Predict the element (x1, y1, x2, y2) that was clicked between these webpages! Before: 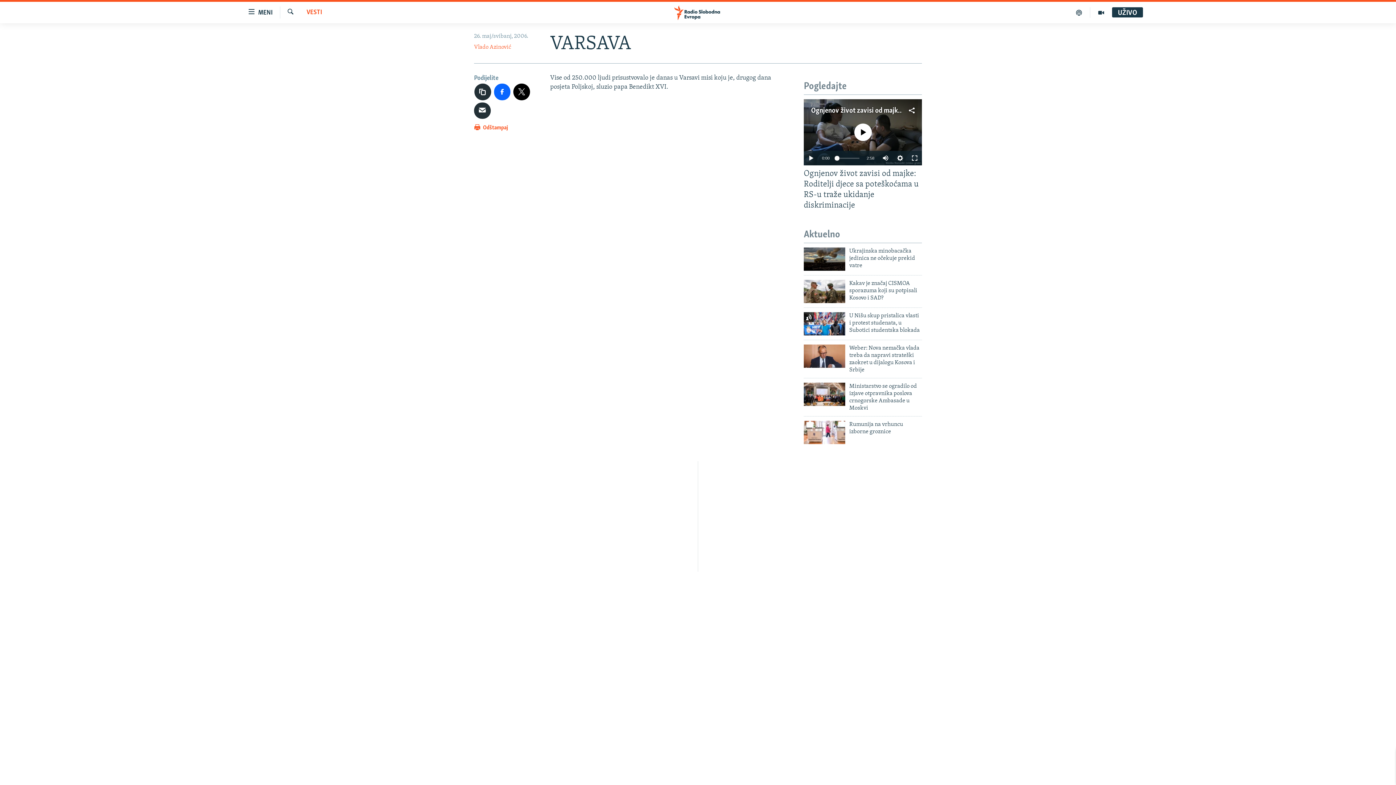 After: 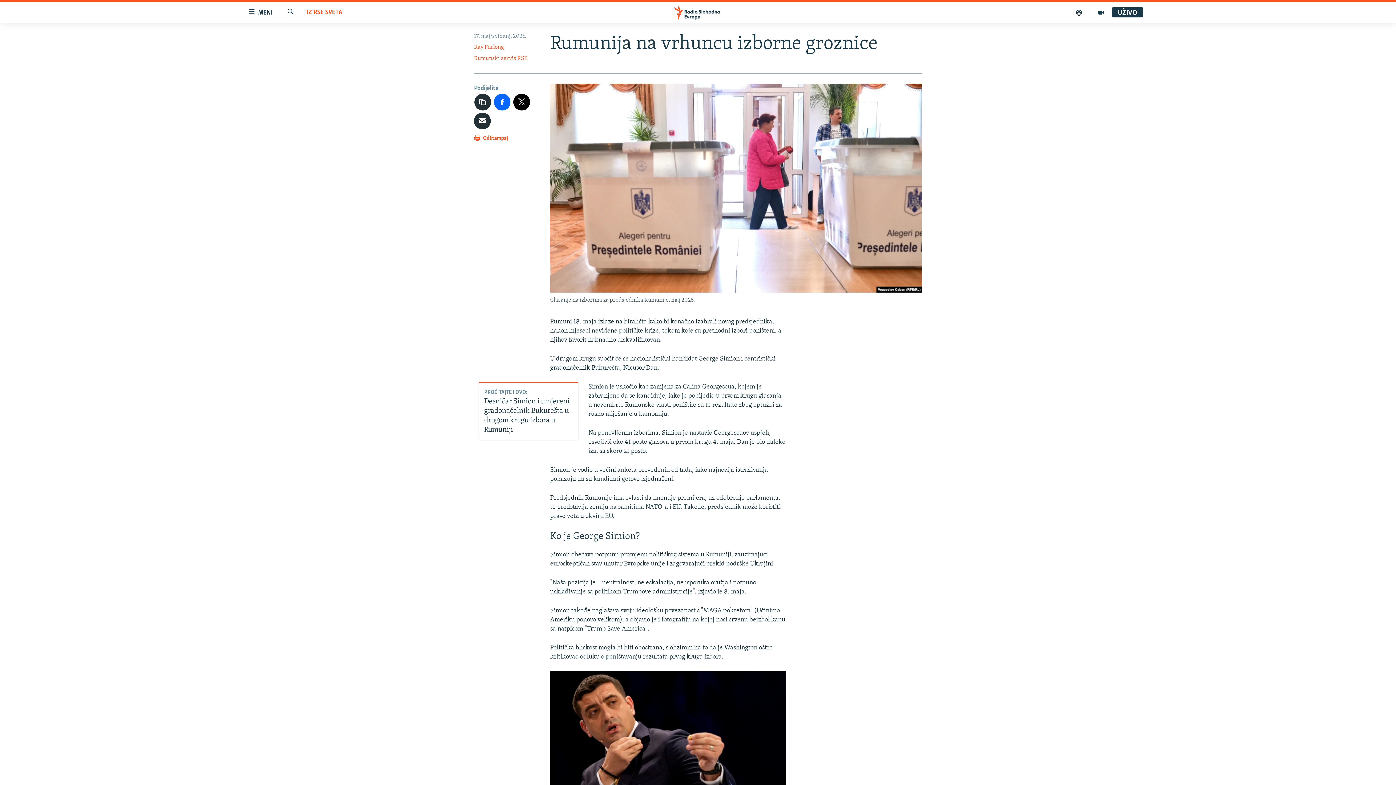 Action: bbox: (849, 420, 922, 439) label: Rumunija na vrhuncu izborne groznice